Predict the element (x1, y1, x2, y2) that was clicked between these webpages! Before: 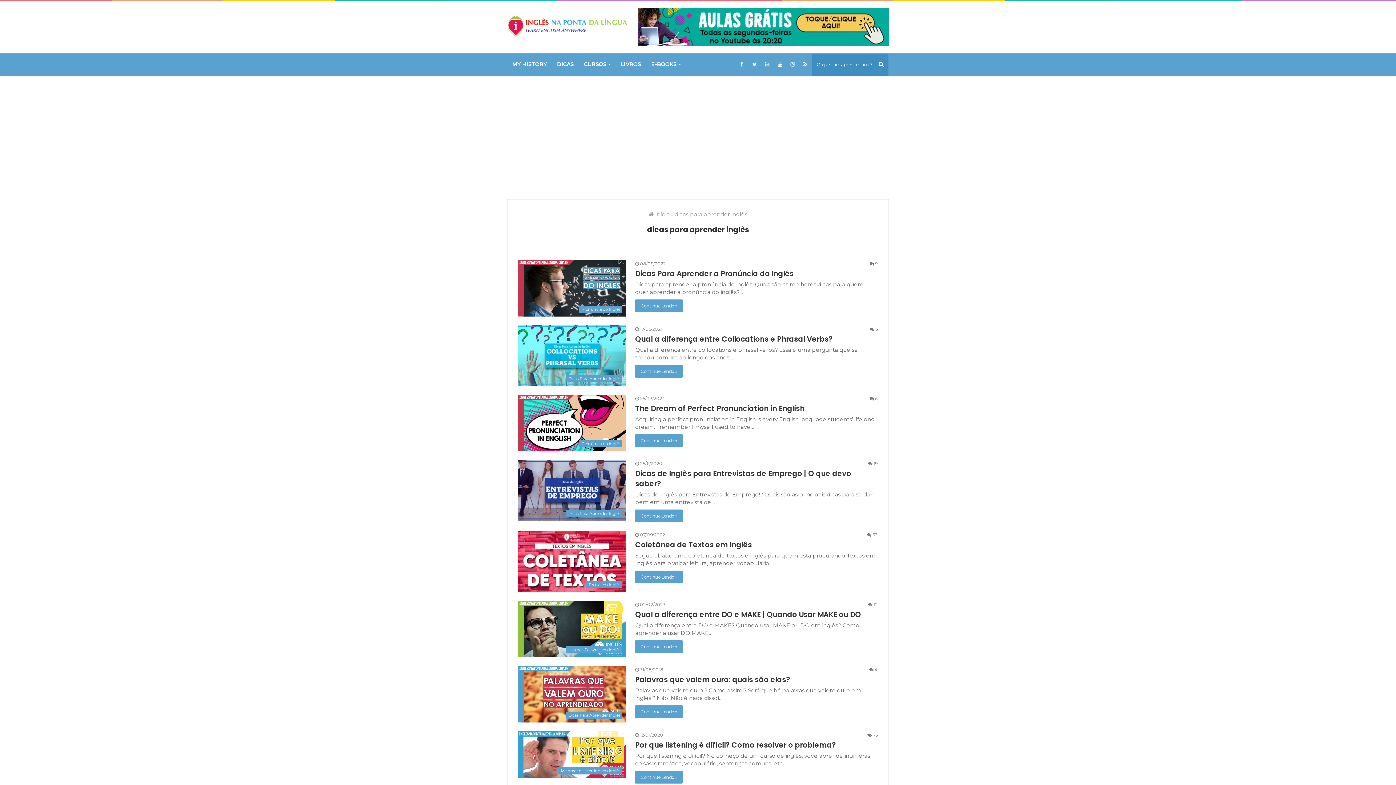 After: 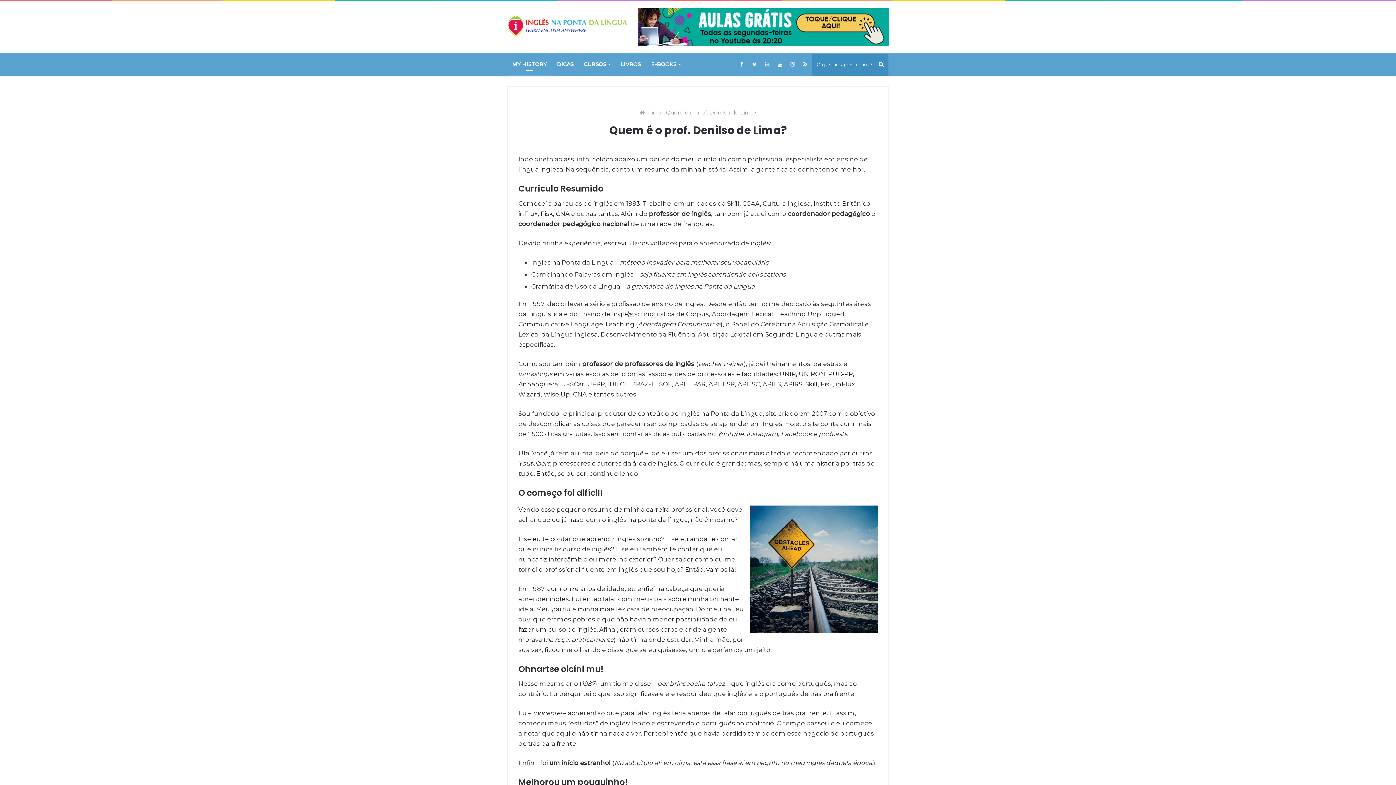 Action: bbox: (507, 53, 552, 75) label: MY HISTORY